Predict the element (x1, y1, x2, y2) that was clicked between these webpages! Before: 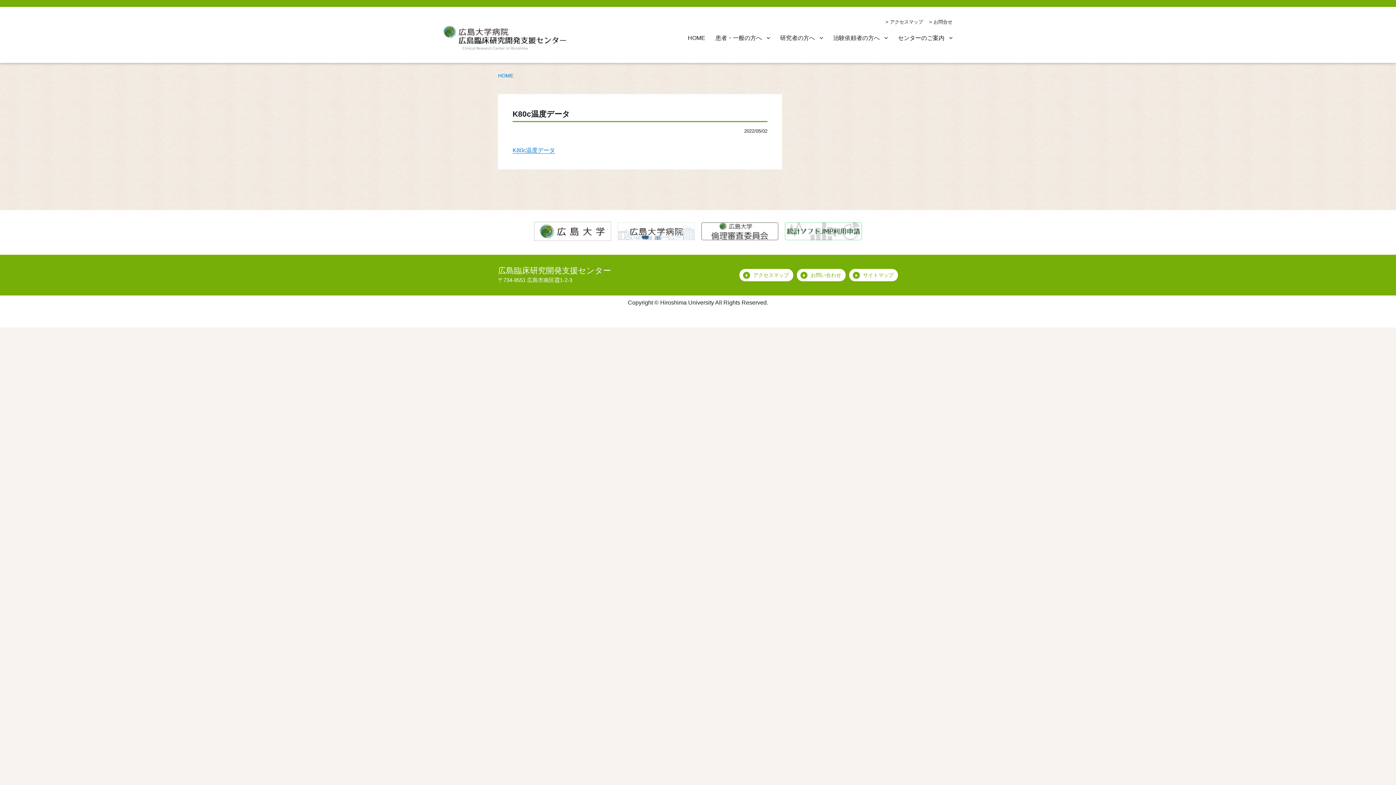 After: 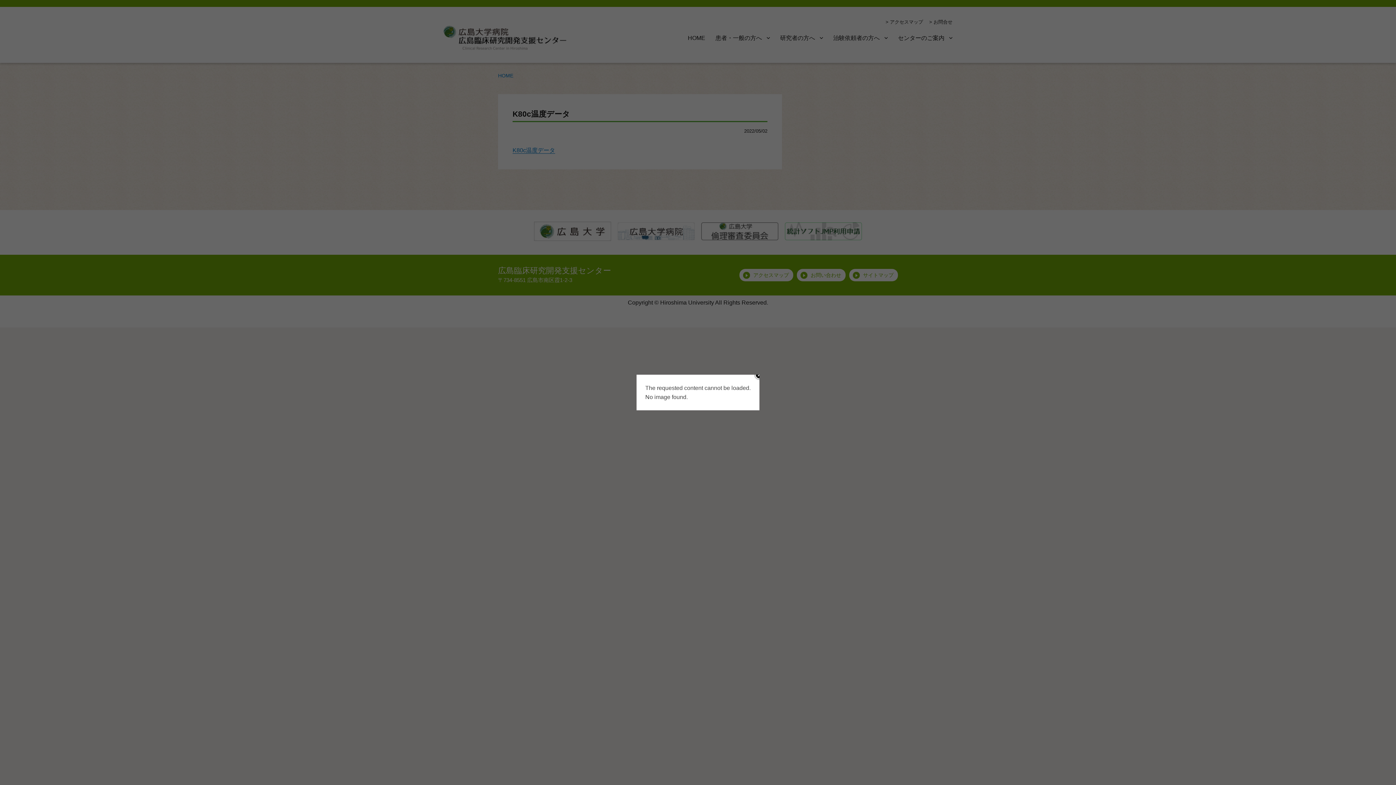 Action: label: K80c温度データ bbox: (512, 147, 555, 153)